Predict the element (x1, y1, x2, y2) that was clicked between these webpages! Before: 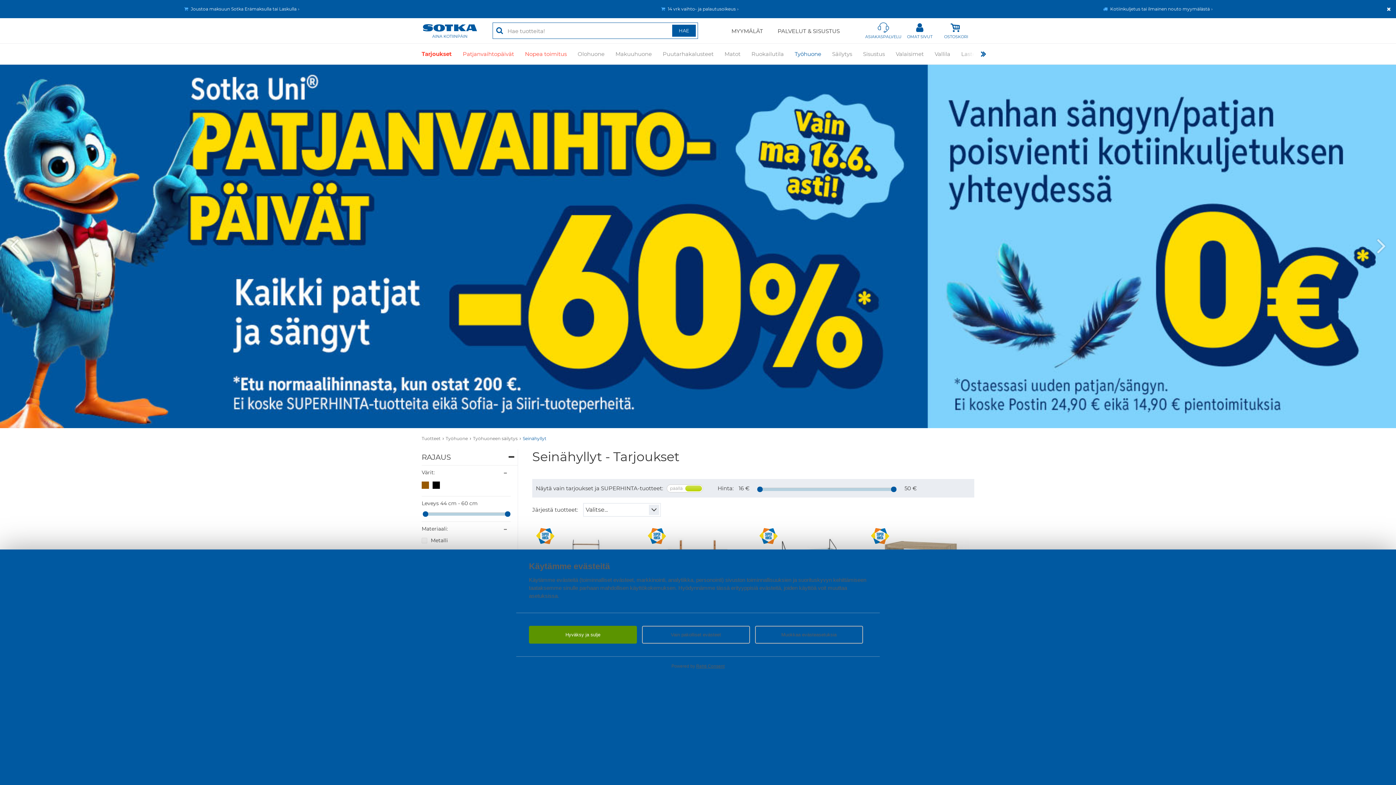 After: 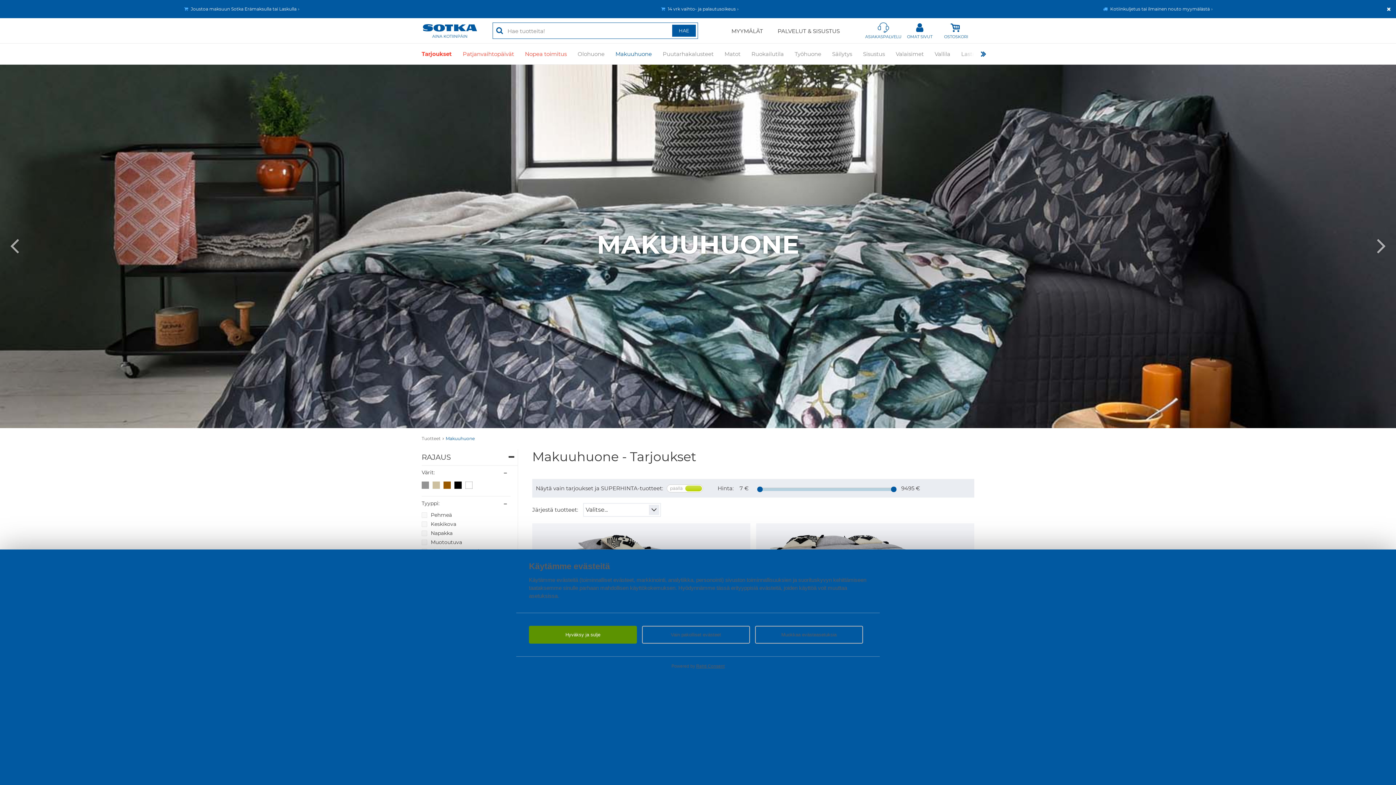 Action: bbox: (615, 43, 652, 64) label: Makuuhuone